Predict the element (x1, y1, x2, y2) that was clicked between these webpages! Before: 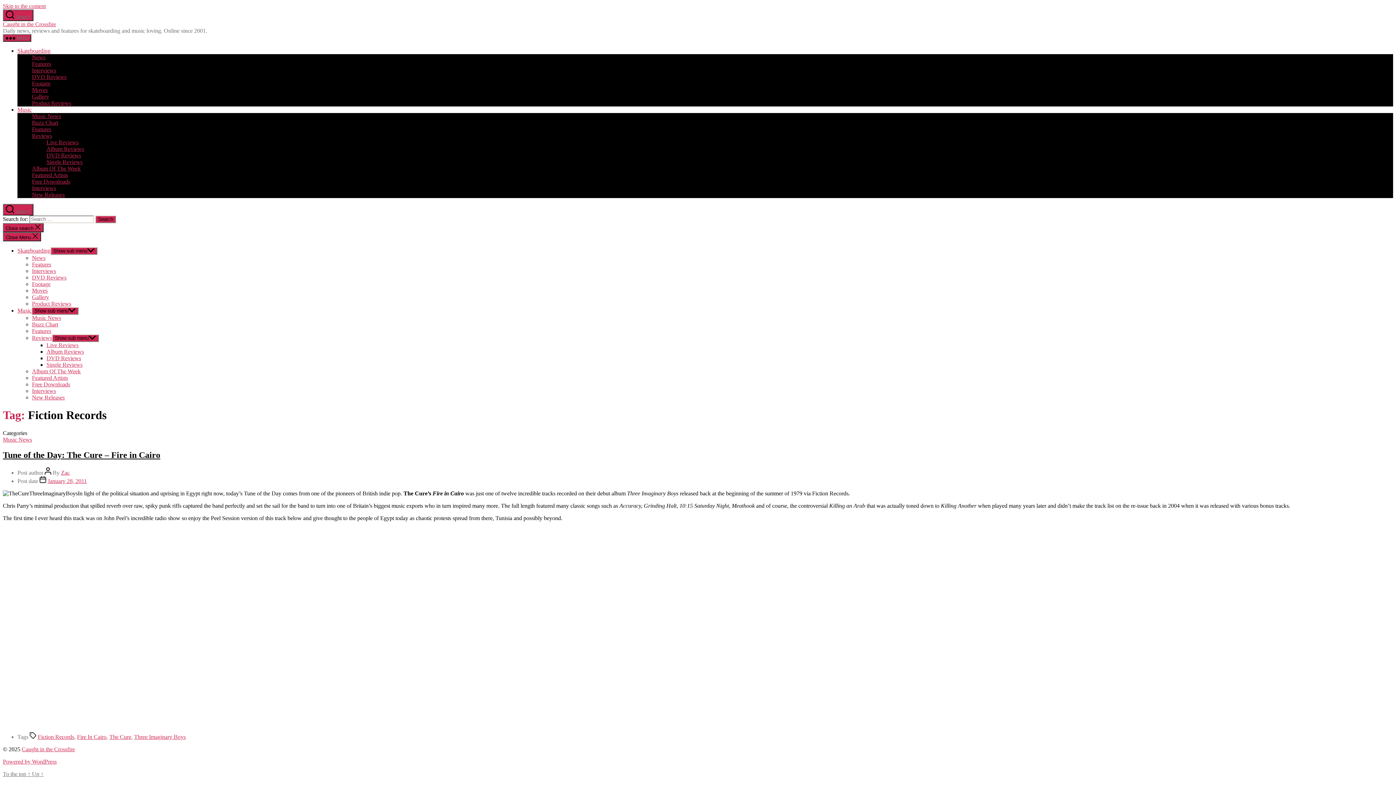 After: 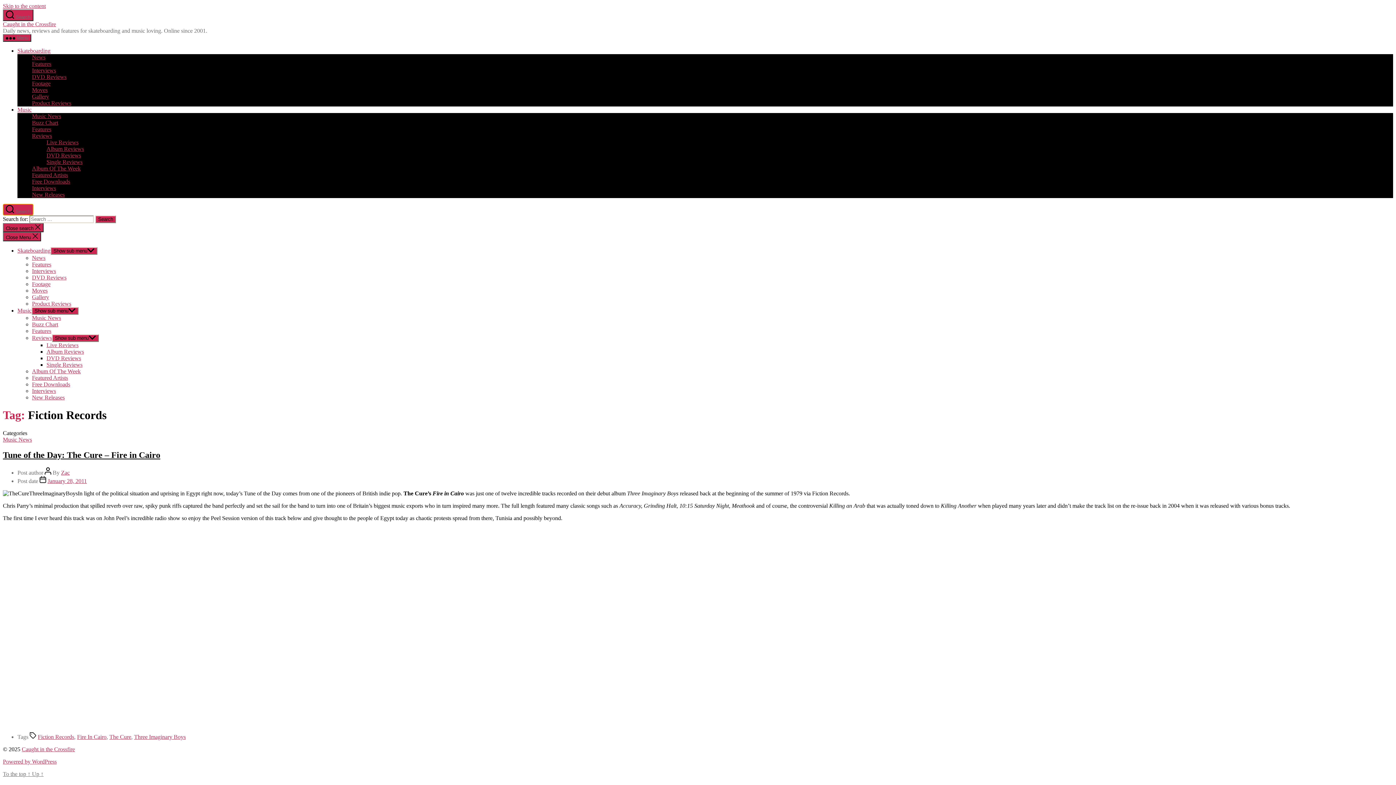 Action: bbox: (2, 204, 33, 215) label:  Search